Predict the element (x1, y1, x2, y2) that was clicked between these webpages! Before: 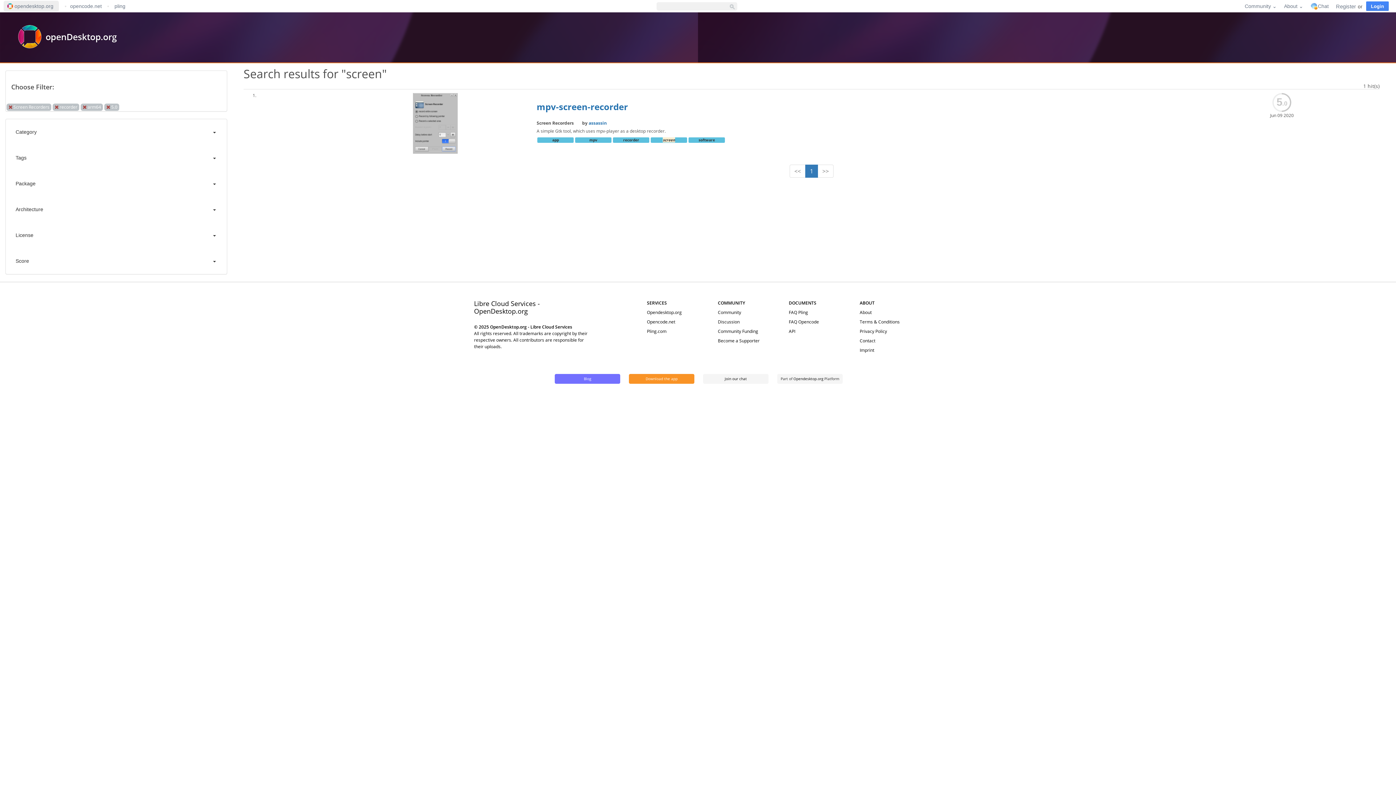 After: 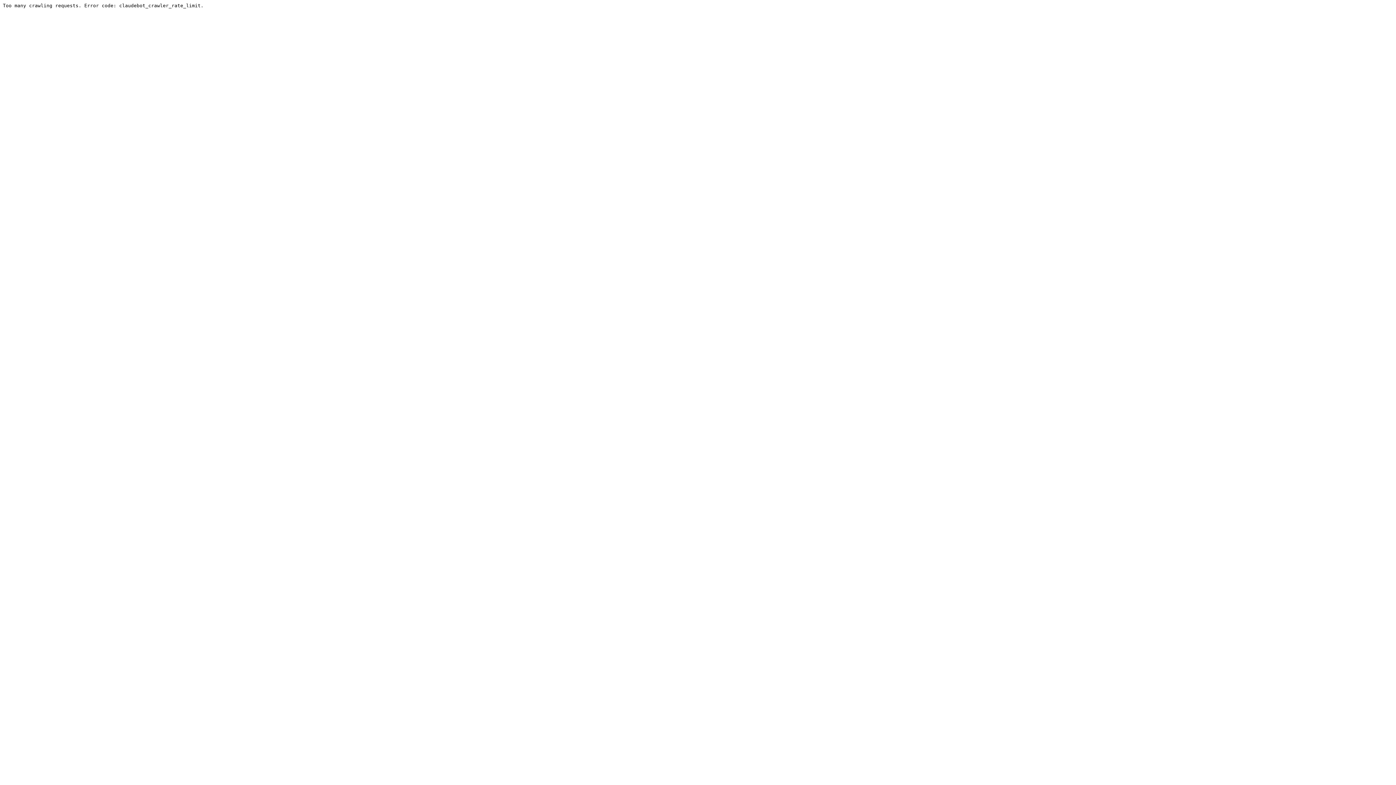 Action: label: Discussion bbox: (718, 318, 739, 324)